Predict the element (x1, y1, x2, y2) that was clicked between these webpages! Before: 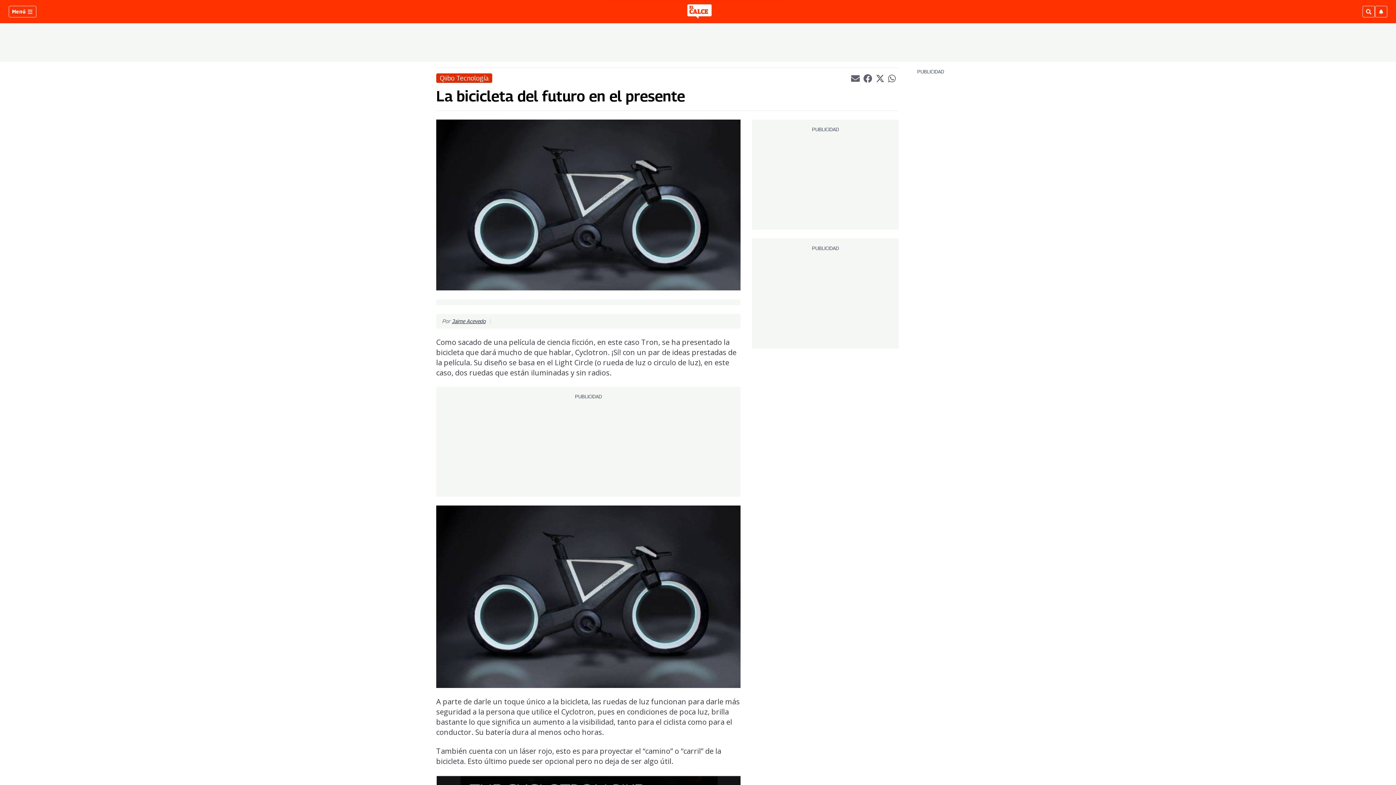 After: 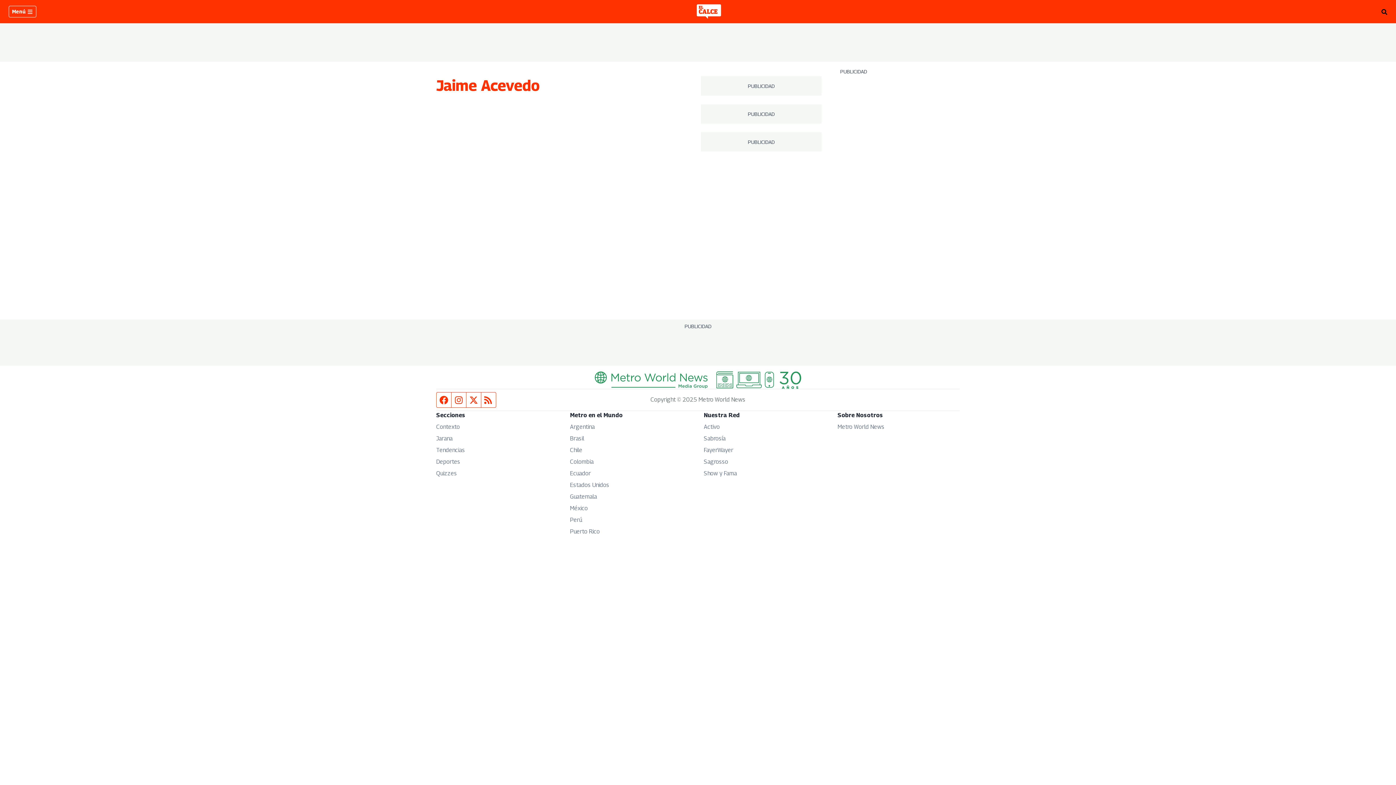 Action: label: Jaime Acevedo bbox: (452, 318, 485, 324)